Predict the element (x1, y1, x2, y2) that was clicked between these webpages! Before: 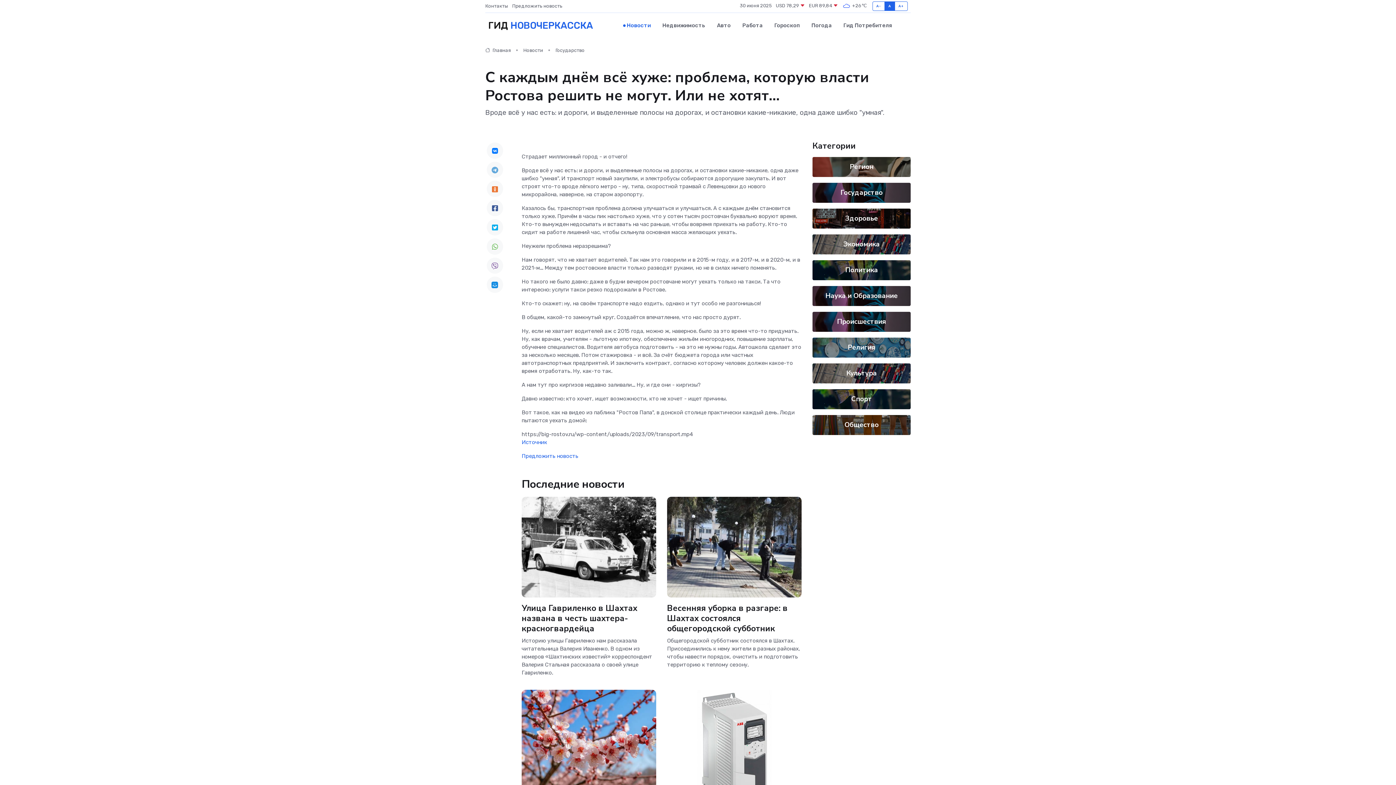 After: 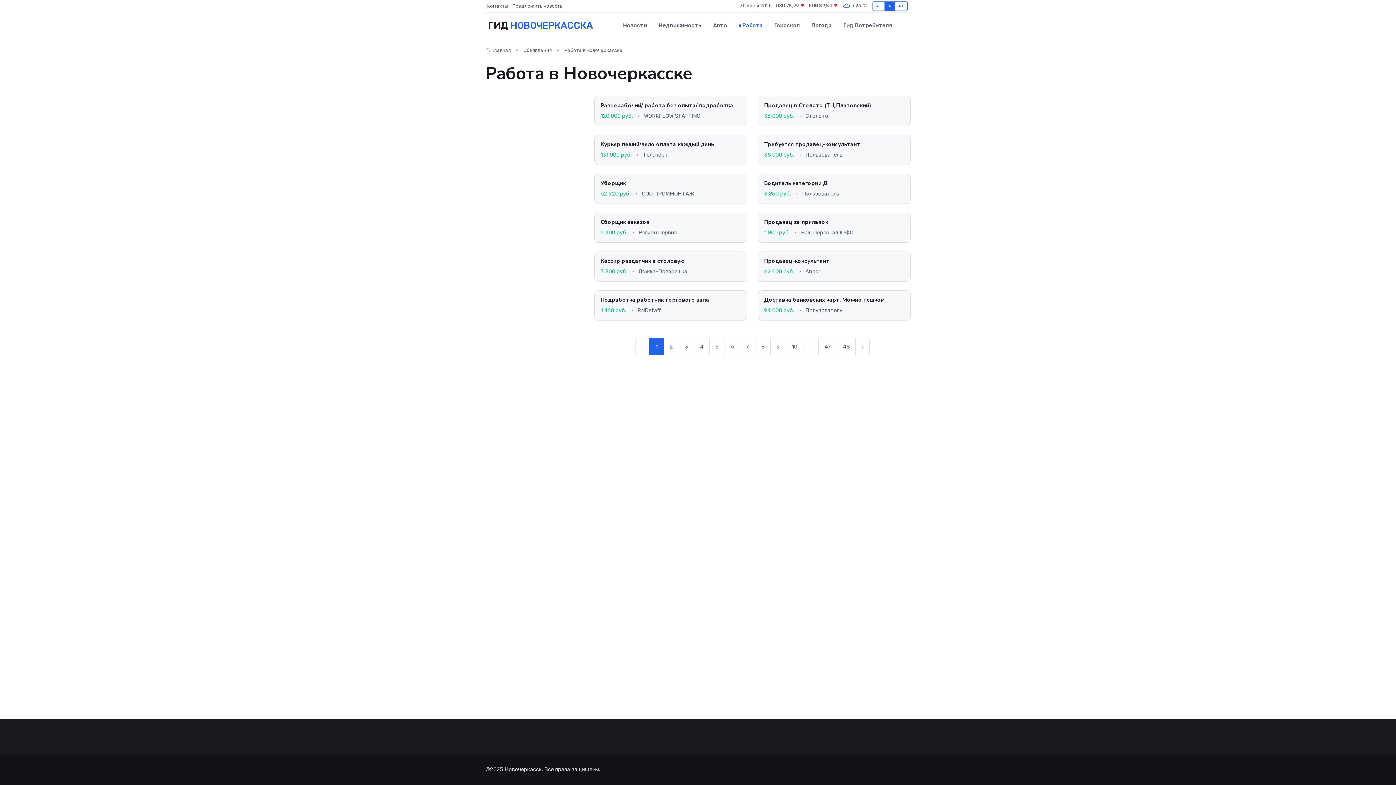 Action: bbox: (736, 14, 768, 36) label: Работа